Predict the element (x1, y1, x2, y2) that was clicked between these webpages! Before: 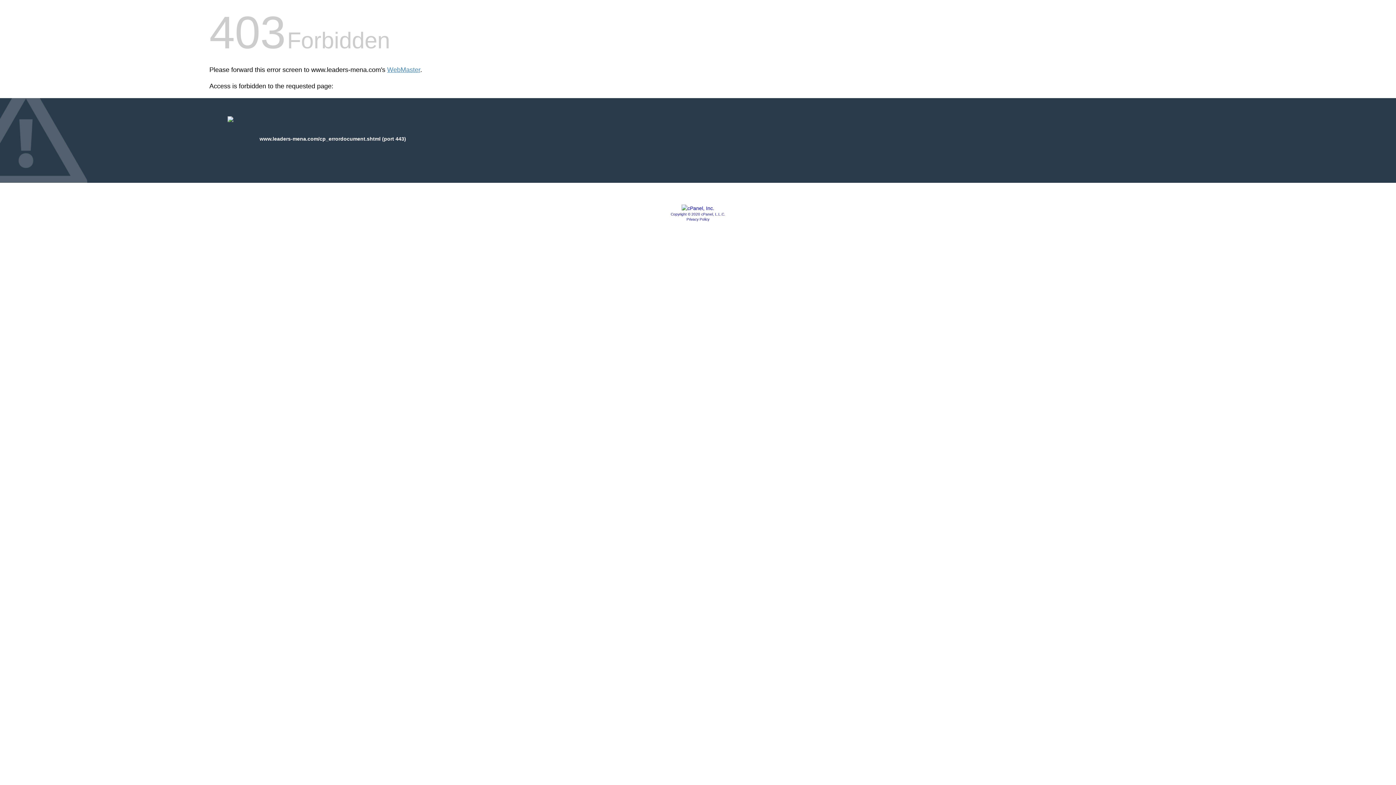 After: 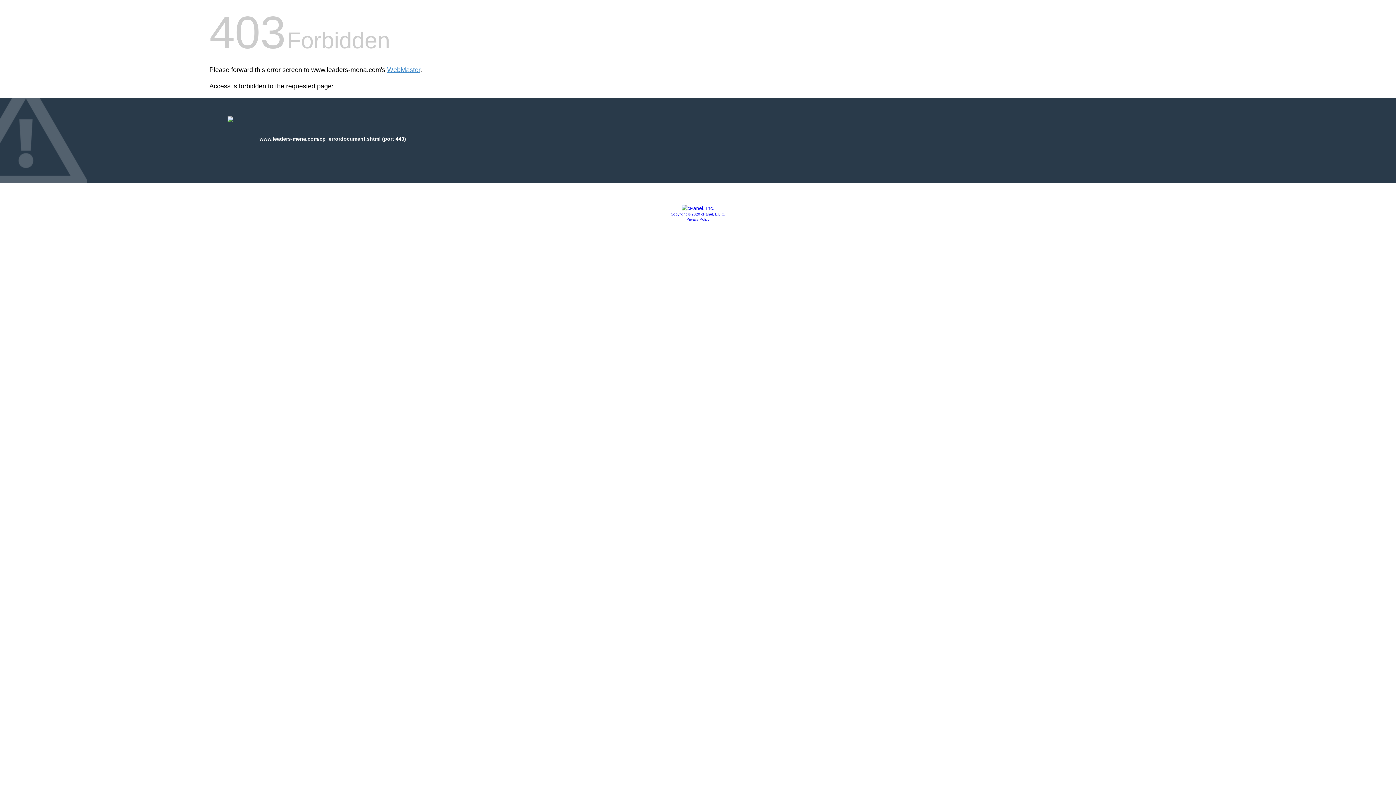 Action: bbox: (670, 212, 725, 216) label: Copyright © 2020 cPanel, L.L.C.